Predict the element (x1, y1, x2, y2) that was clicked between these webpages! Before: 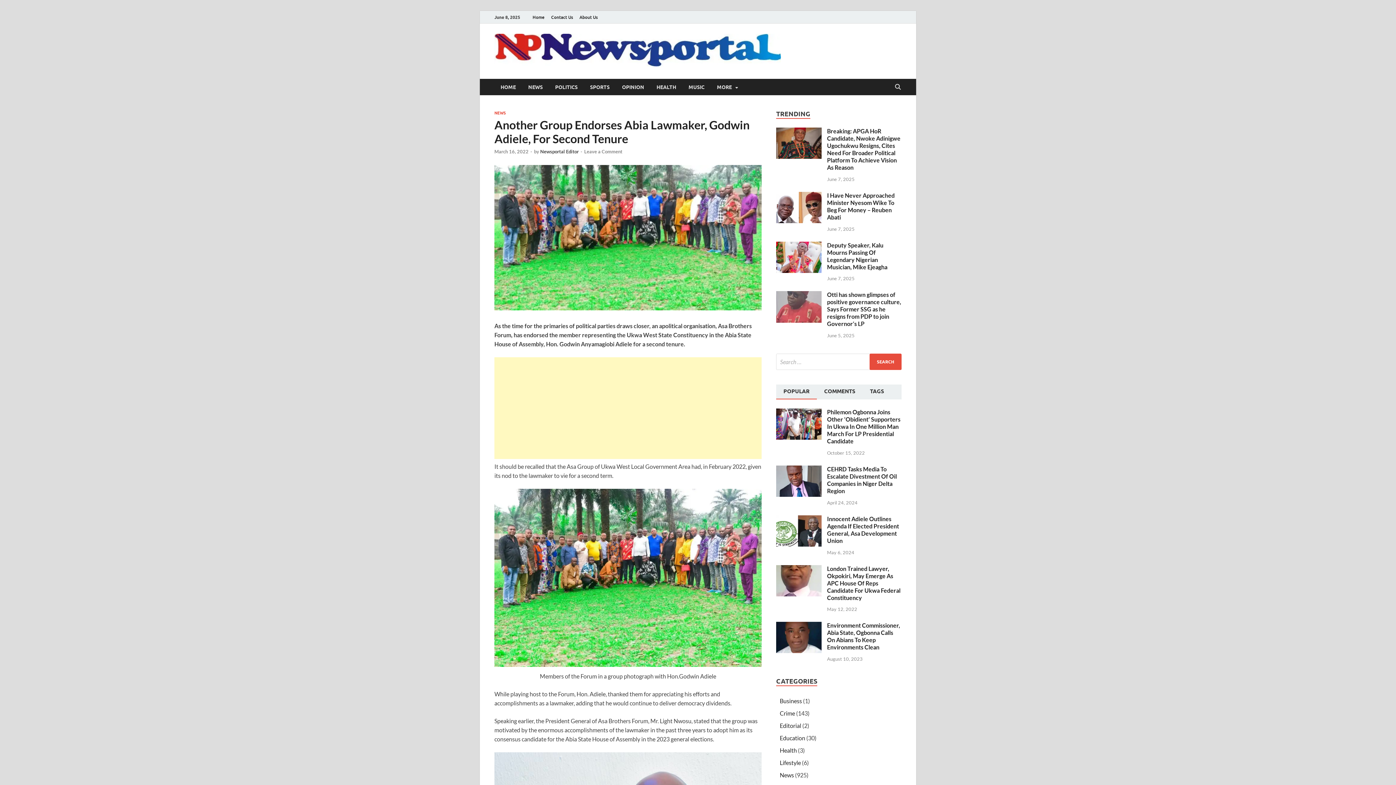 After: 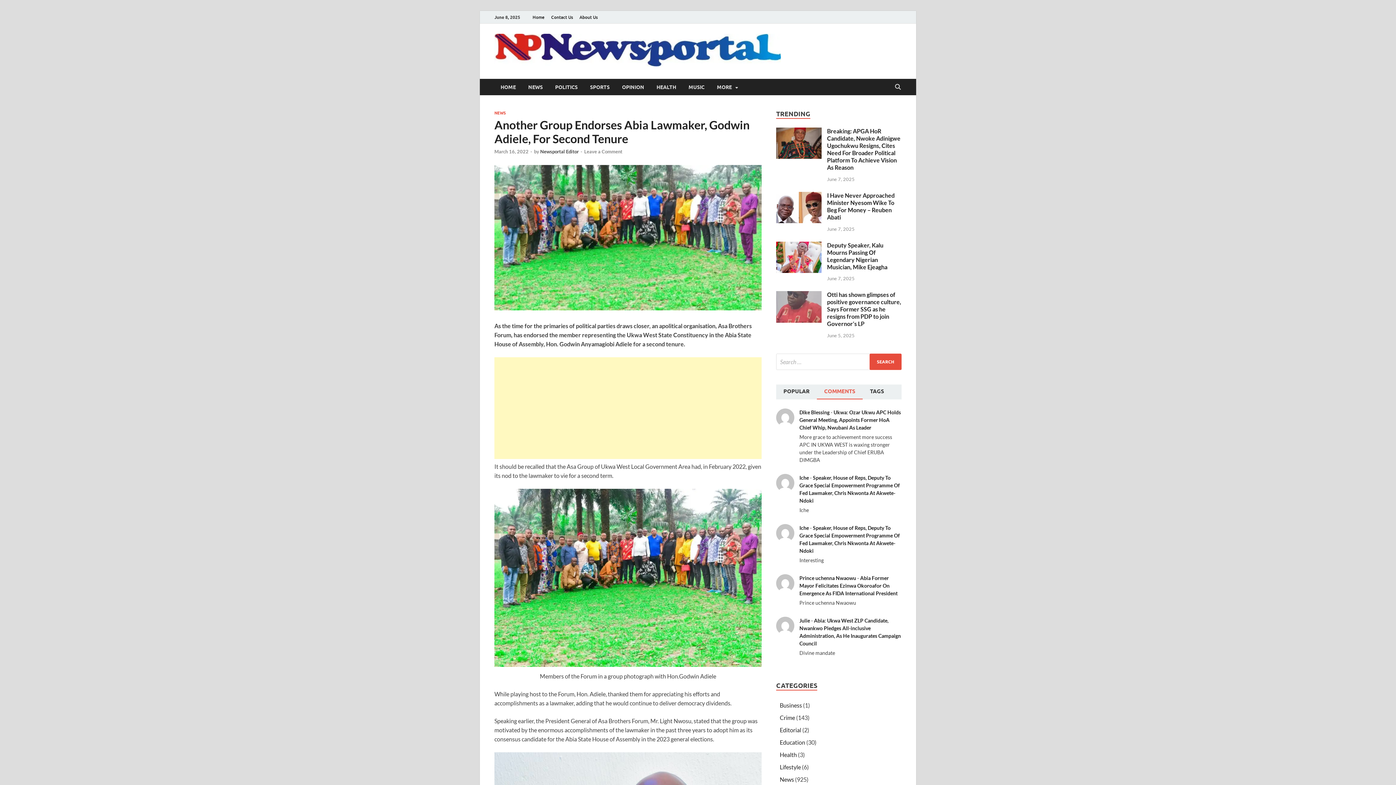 Action: label: COMMENTS bbox: (817, 384, 862, 398)